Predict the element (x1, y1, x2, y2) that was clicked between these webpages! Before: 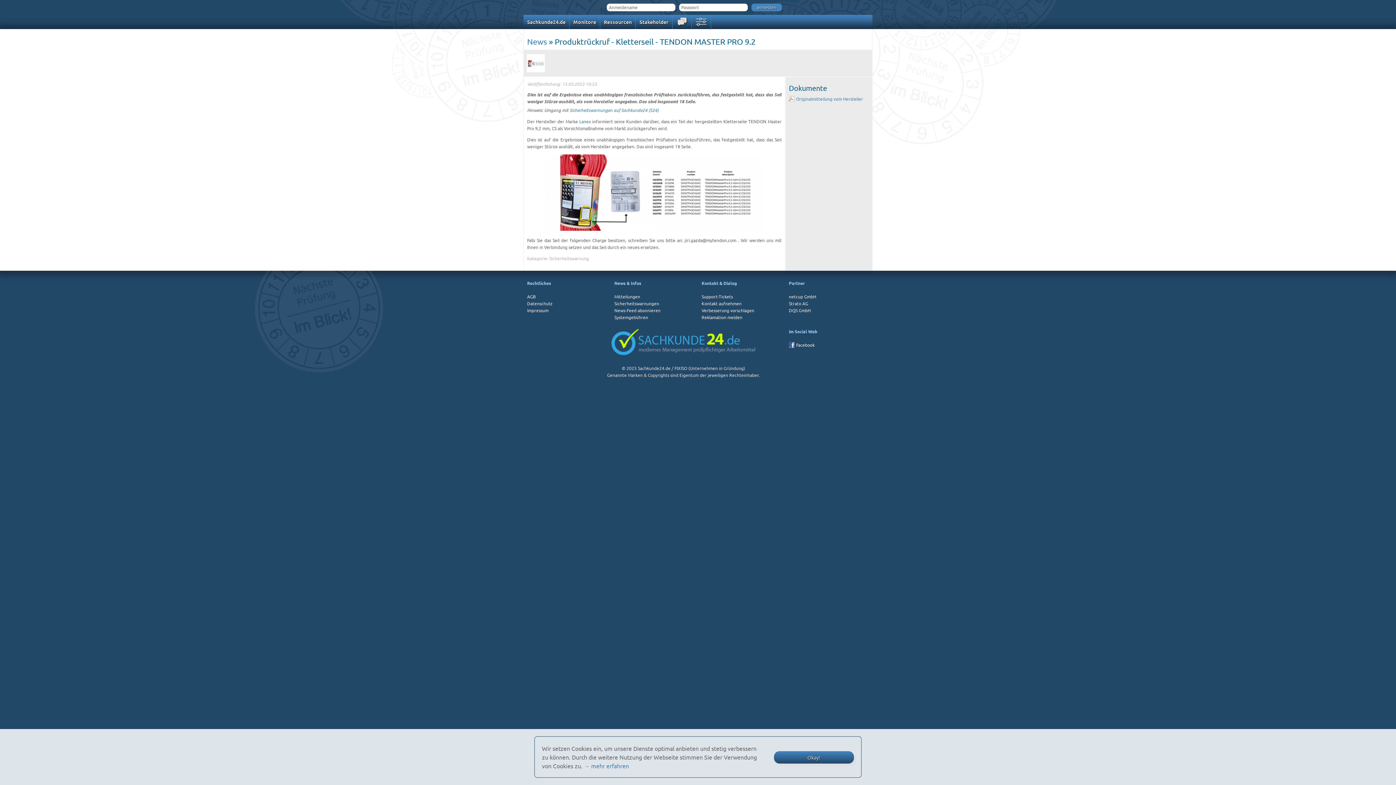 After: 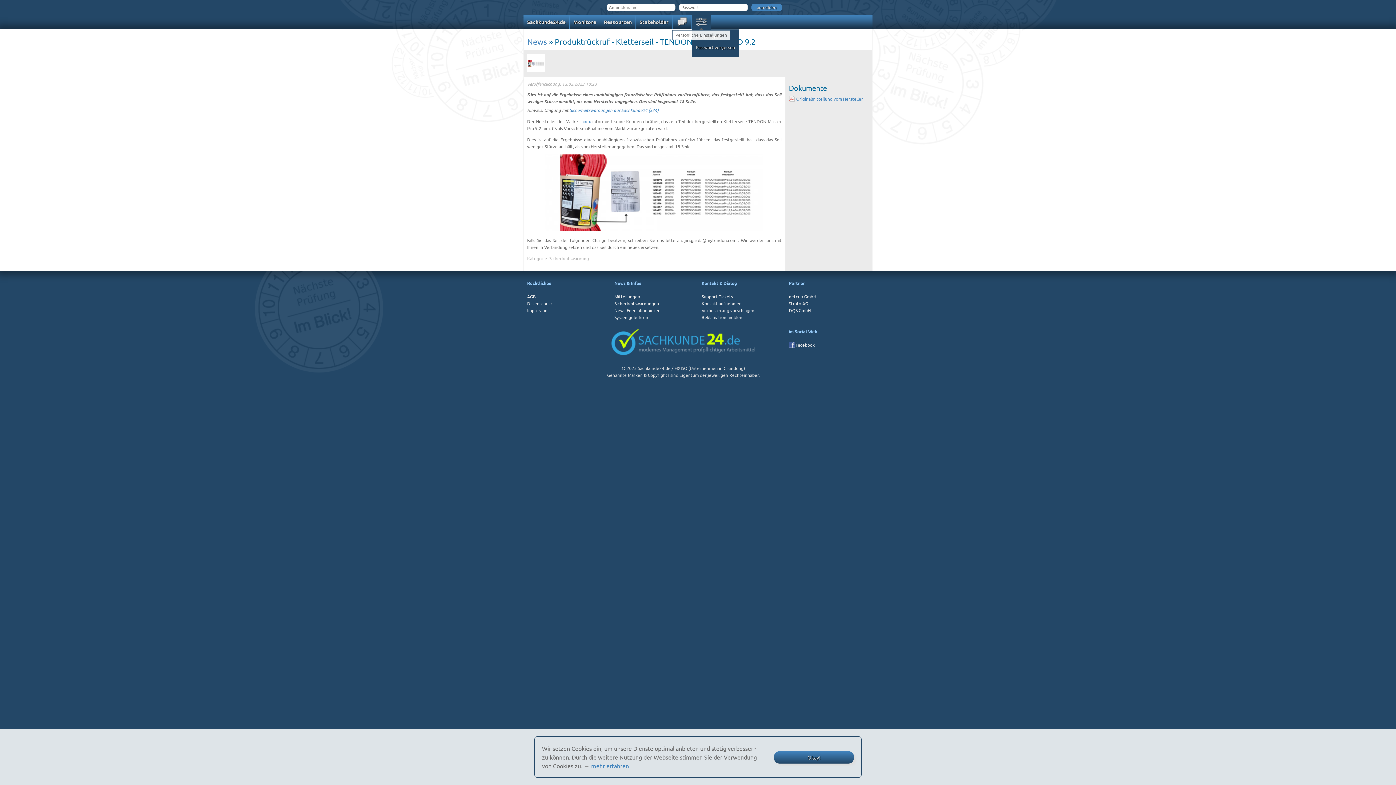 Action: bbox: (692, 14, 710, 29)